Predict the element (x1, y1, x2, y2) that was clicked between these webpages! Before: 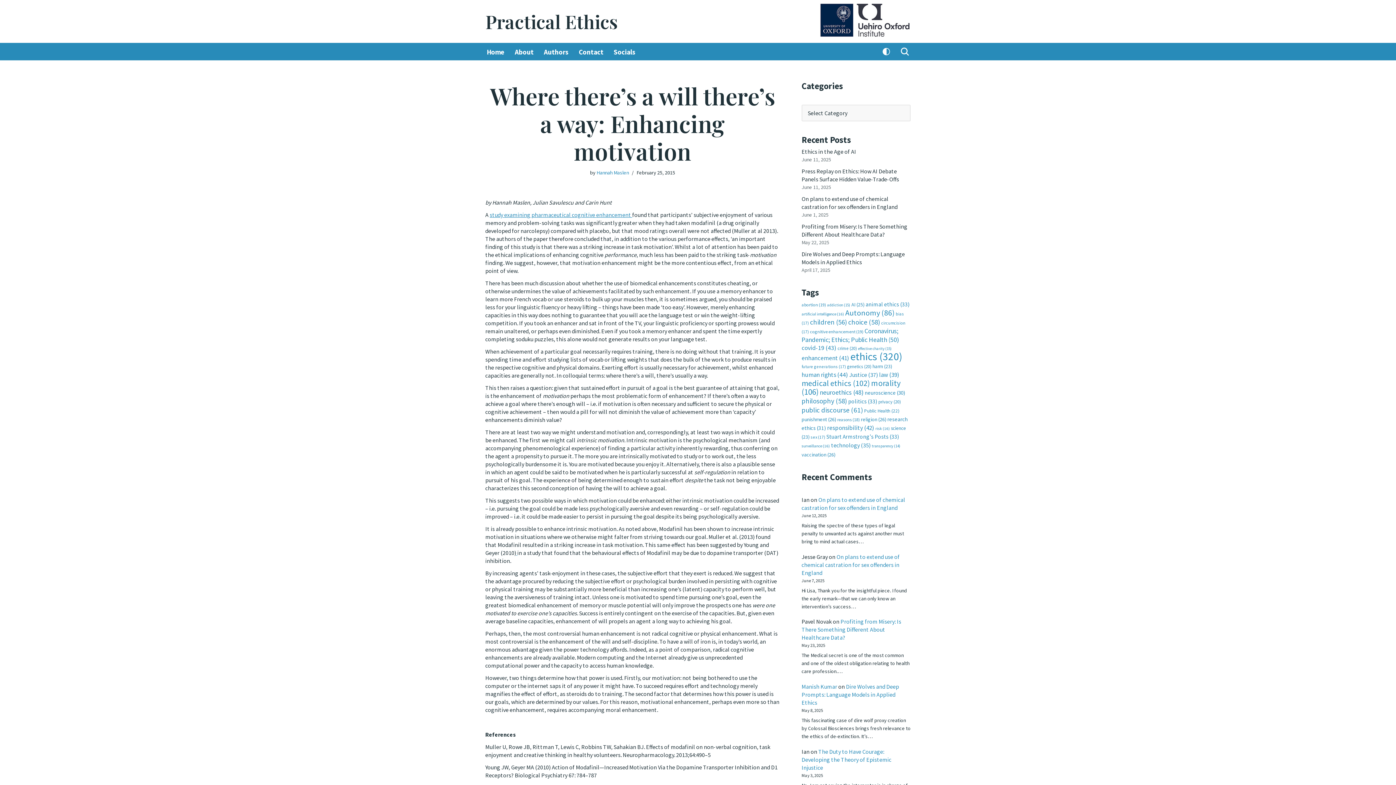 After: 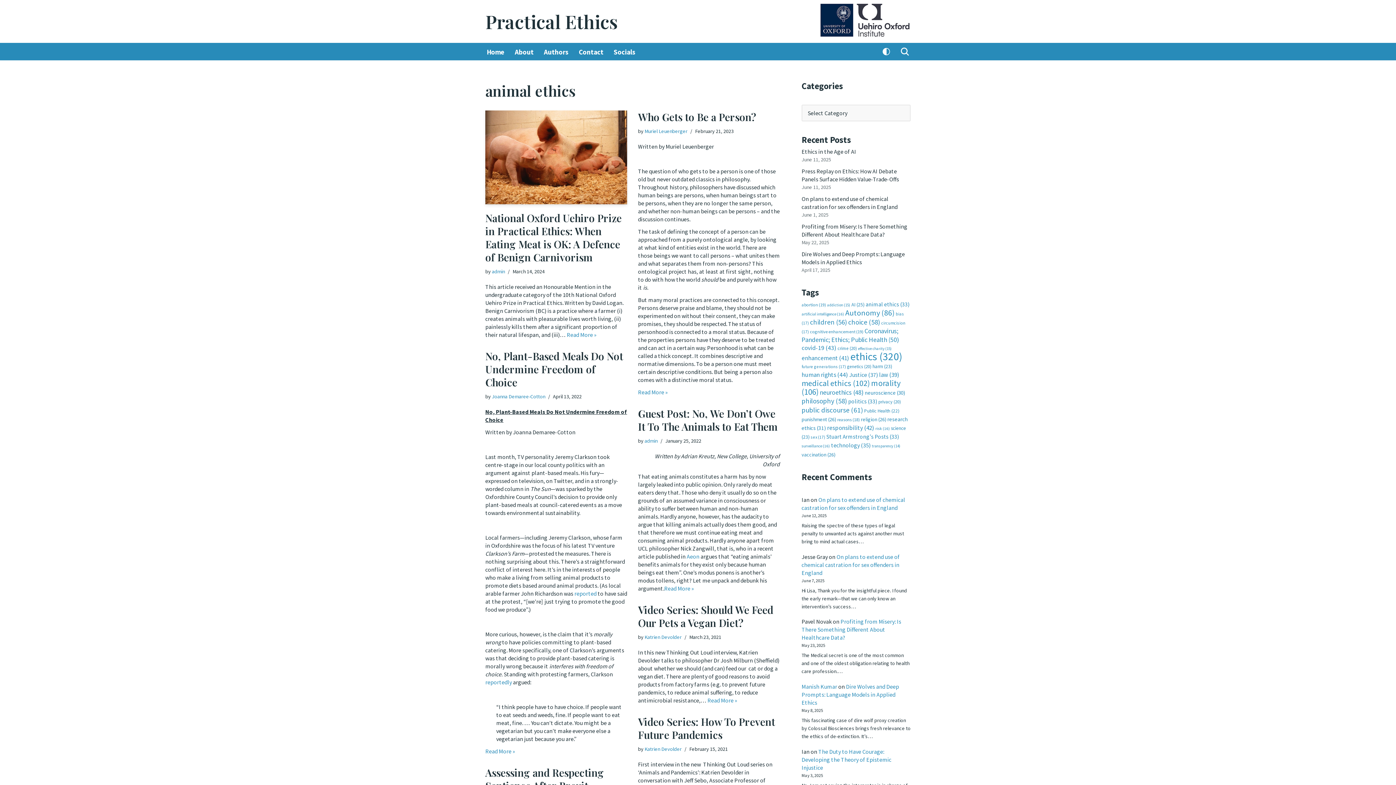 Action: bbox: (865, 301, 909, 308) label: animal ethics (33 items)